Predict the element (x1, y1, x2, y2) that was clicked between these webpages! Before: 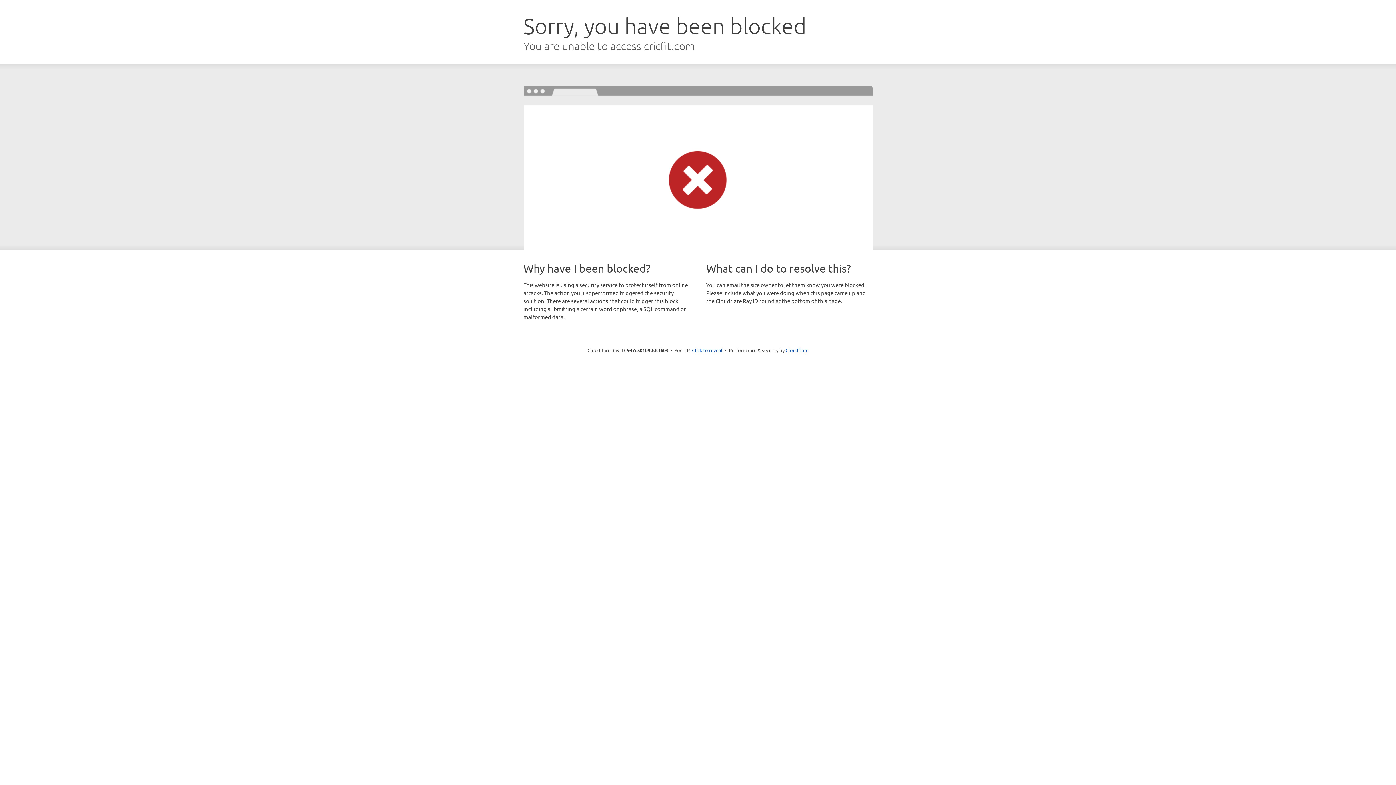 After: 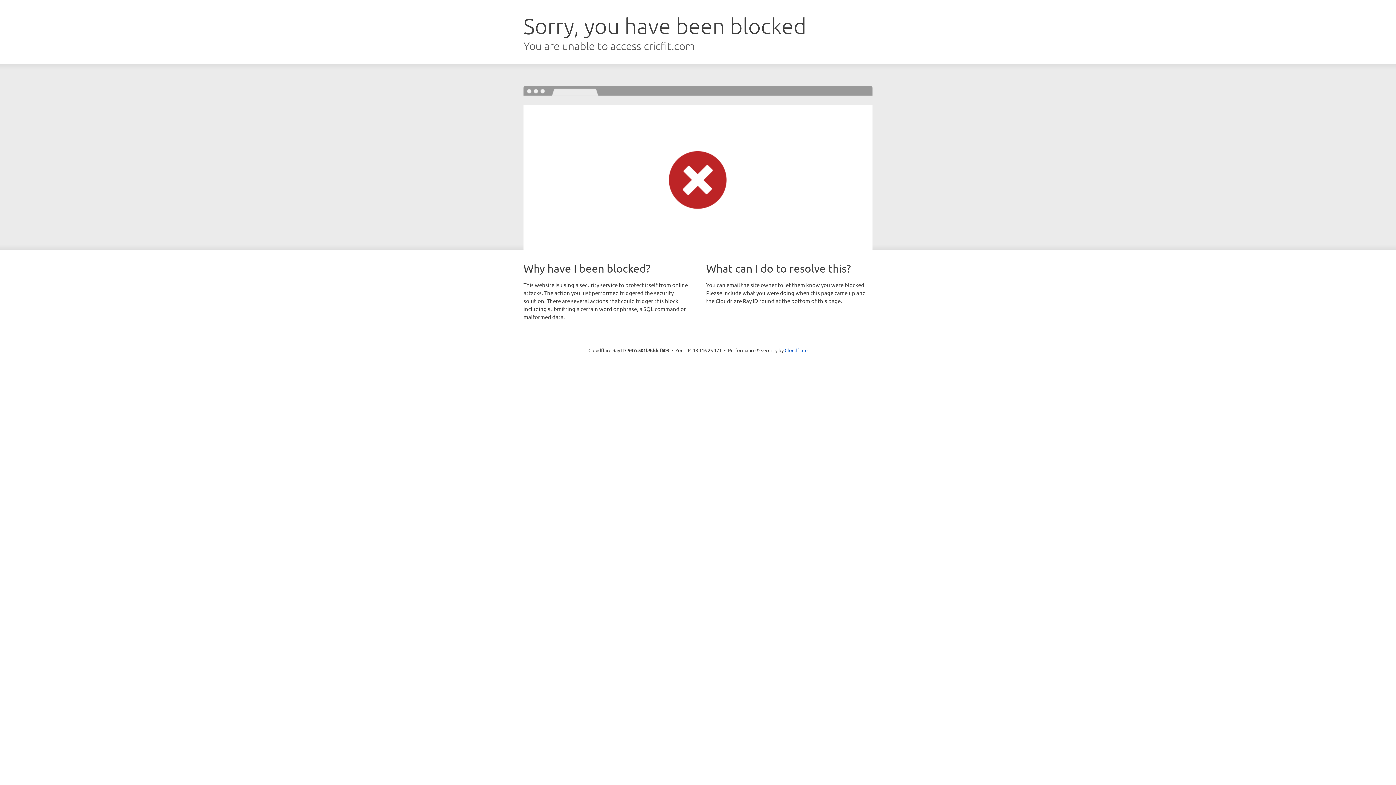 Action: label: Click to reveal bbox: (692, 346, 722, 353)